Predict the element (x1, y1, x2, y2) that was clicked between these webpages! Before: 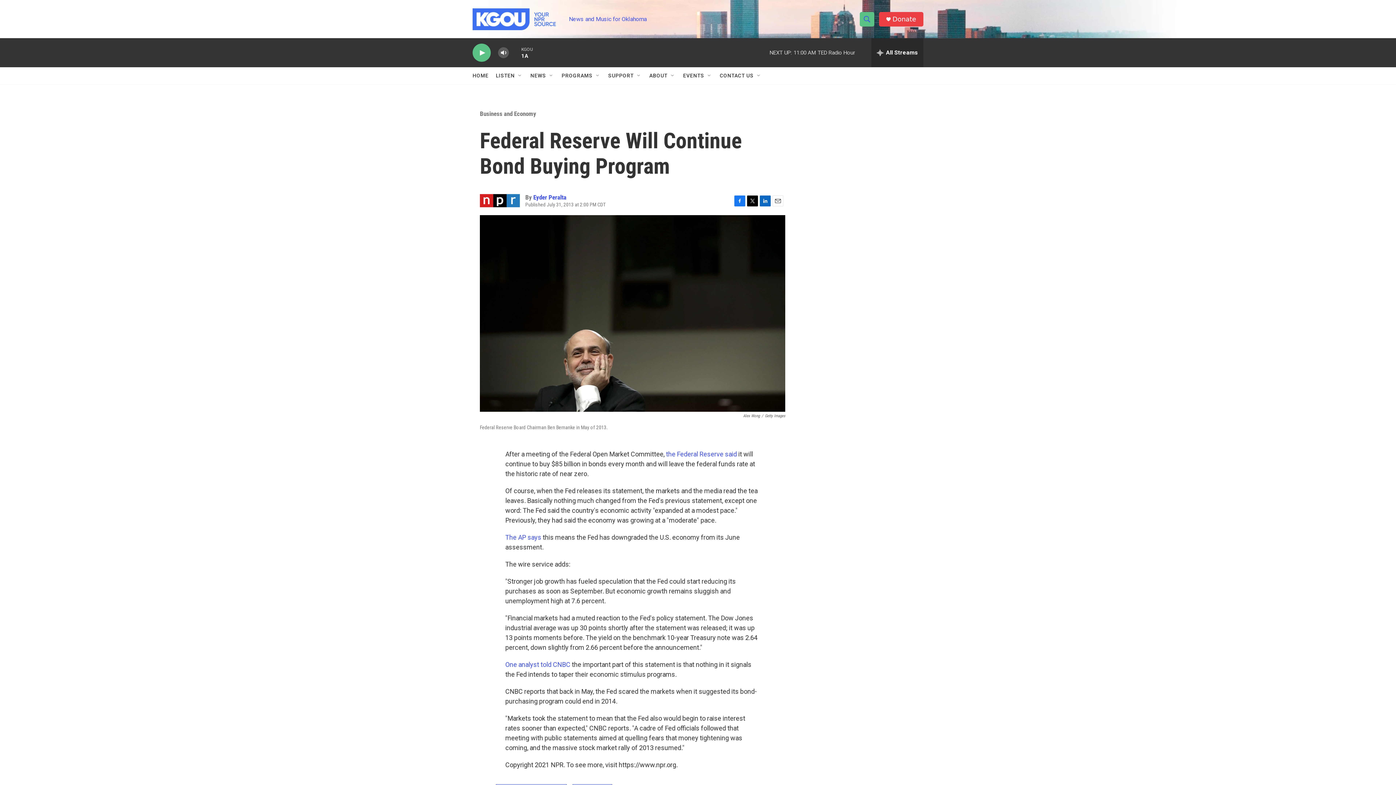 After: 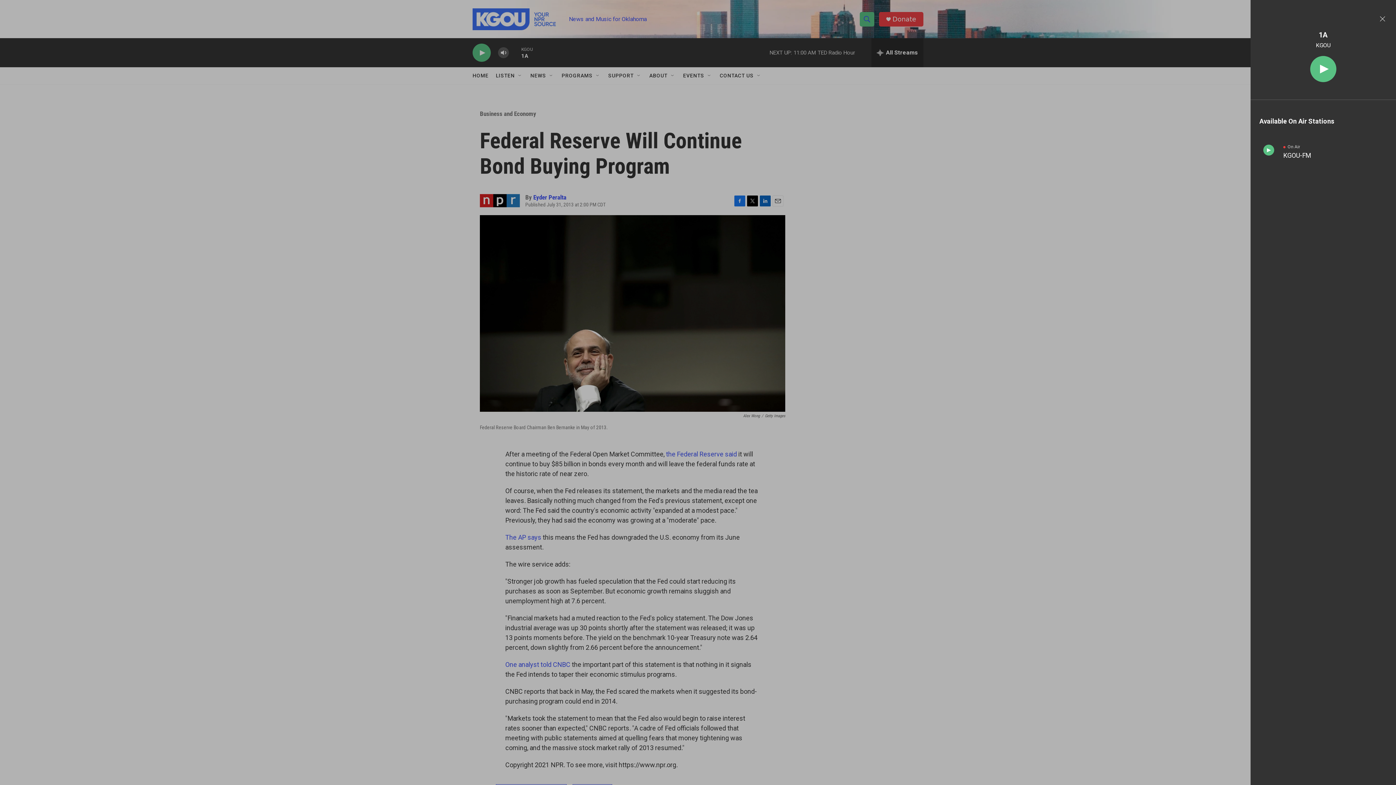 Action: label: all streams bbox: (871, 38, 923, 67)